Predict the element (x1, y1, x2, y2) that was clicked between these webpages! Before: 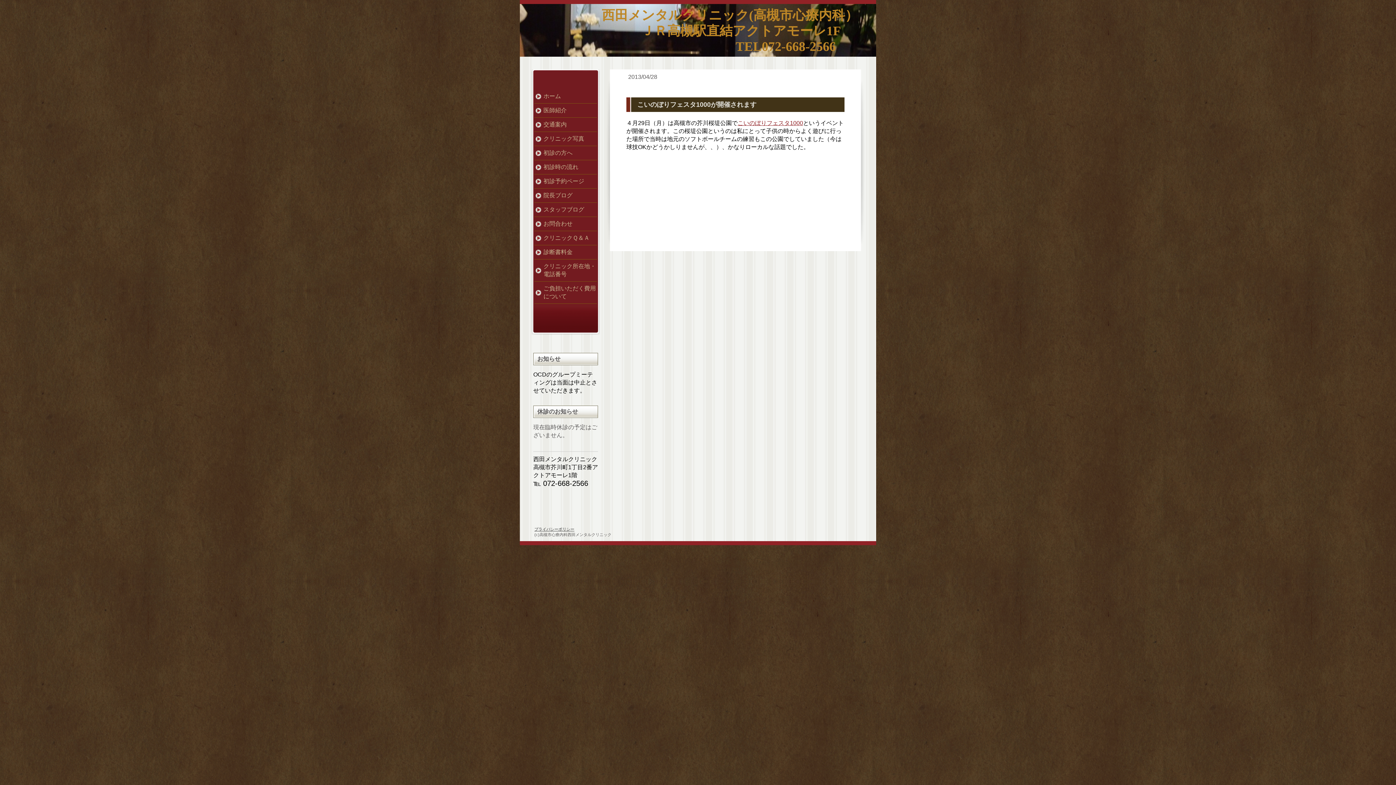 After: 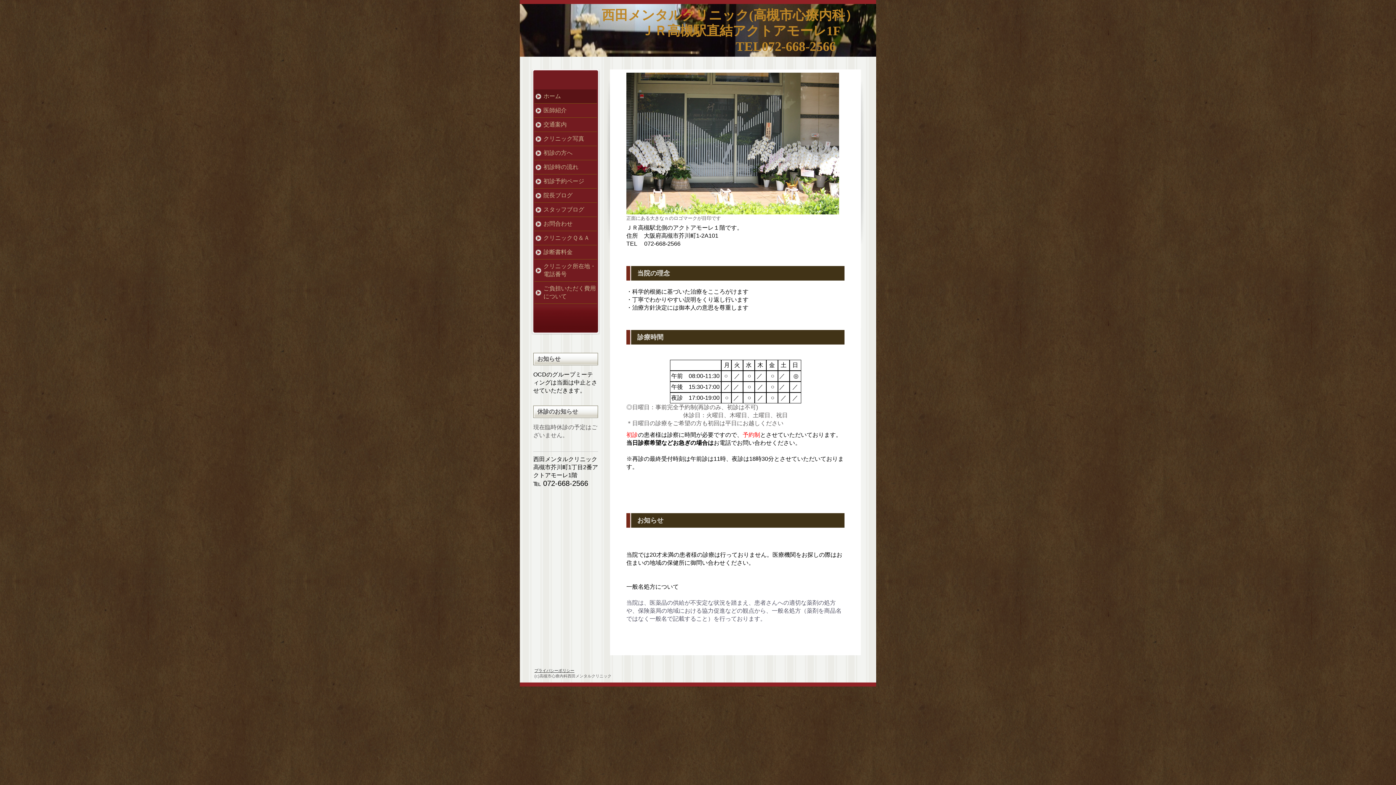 Action: label: ホーム bbox: (534, 89, 597, 103)